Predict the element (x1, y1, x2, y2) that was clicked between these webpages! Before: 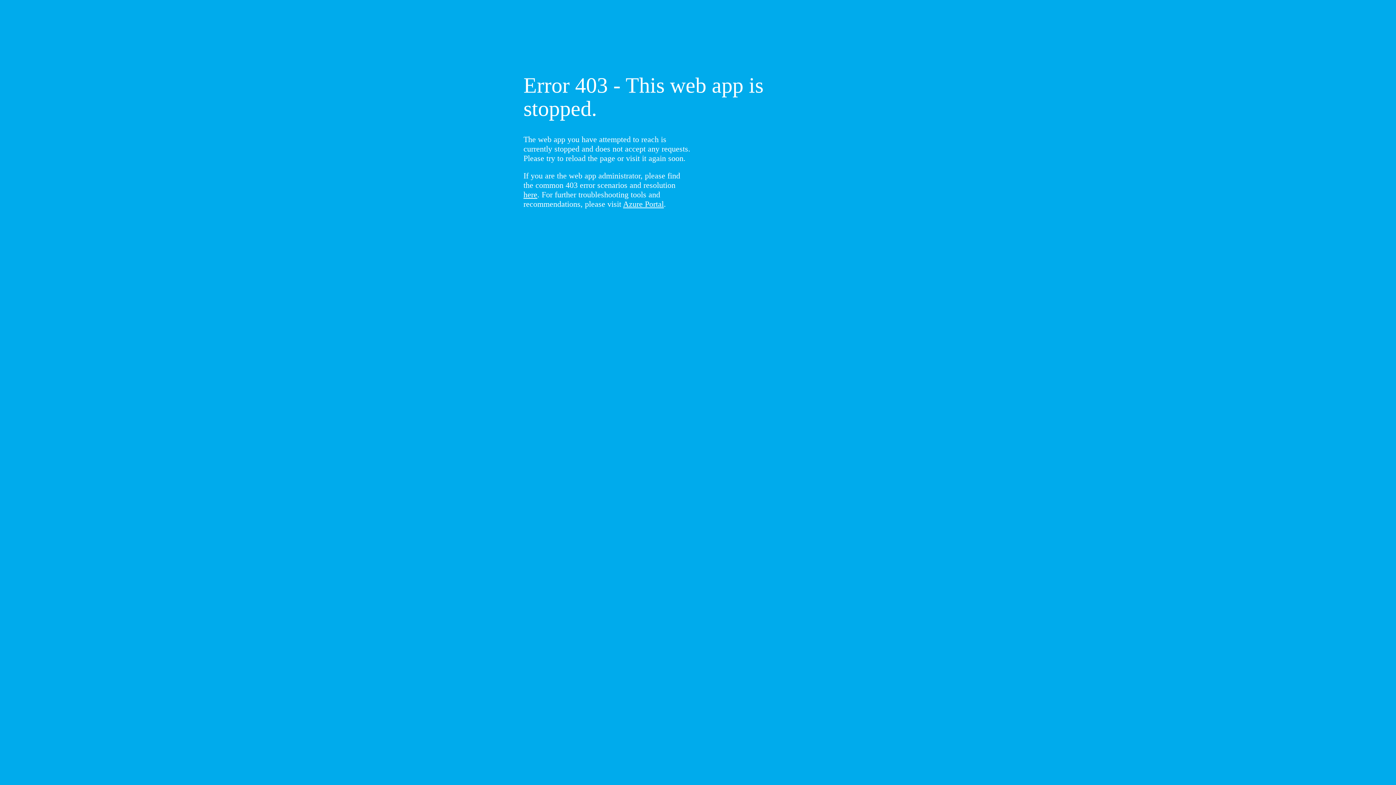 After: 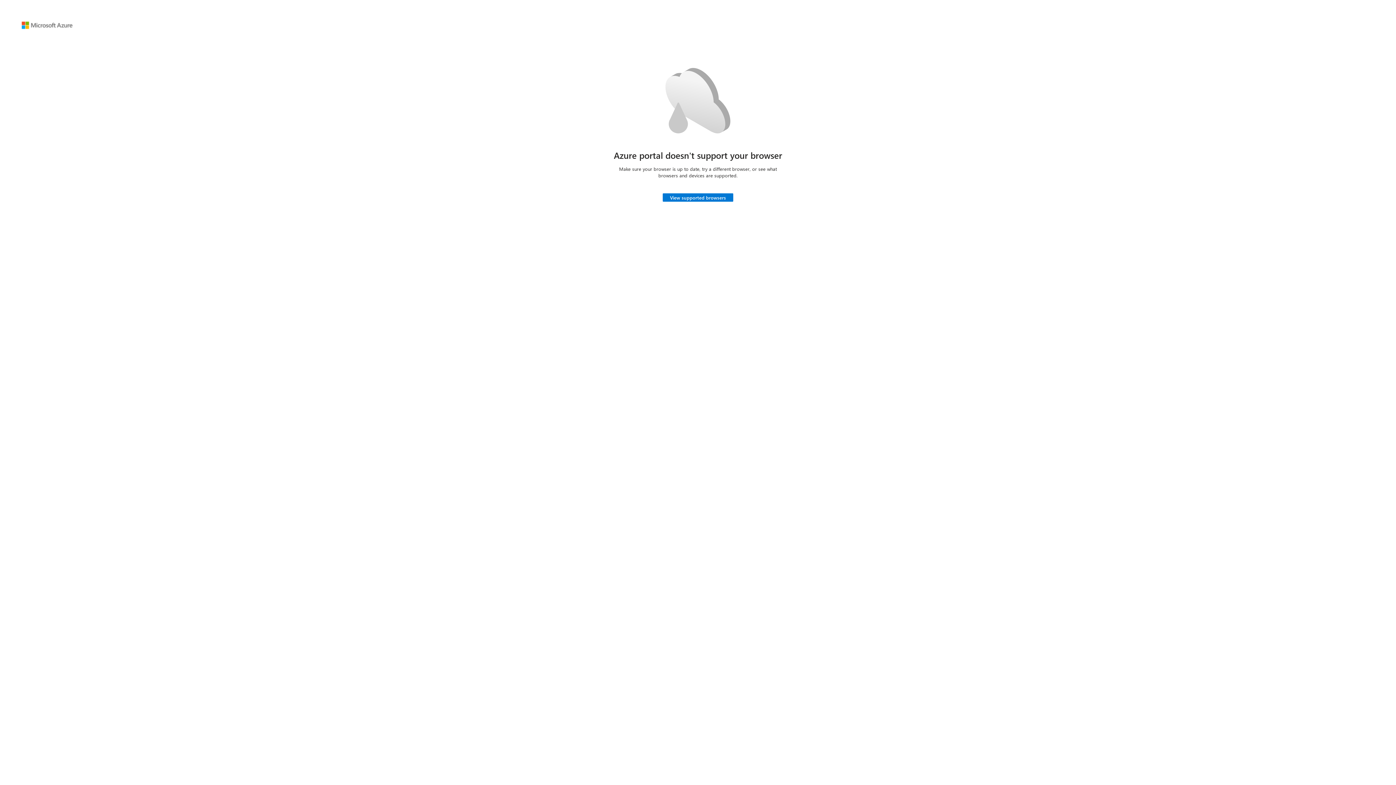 Action: label: Azure Portal bbox: (623, 199, 664, 208)